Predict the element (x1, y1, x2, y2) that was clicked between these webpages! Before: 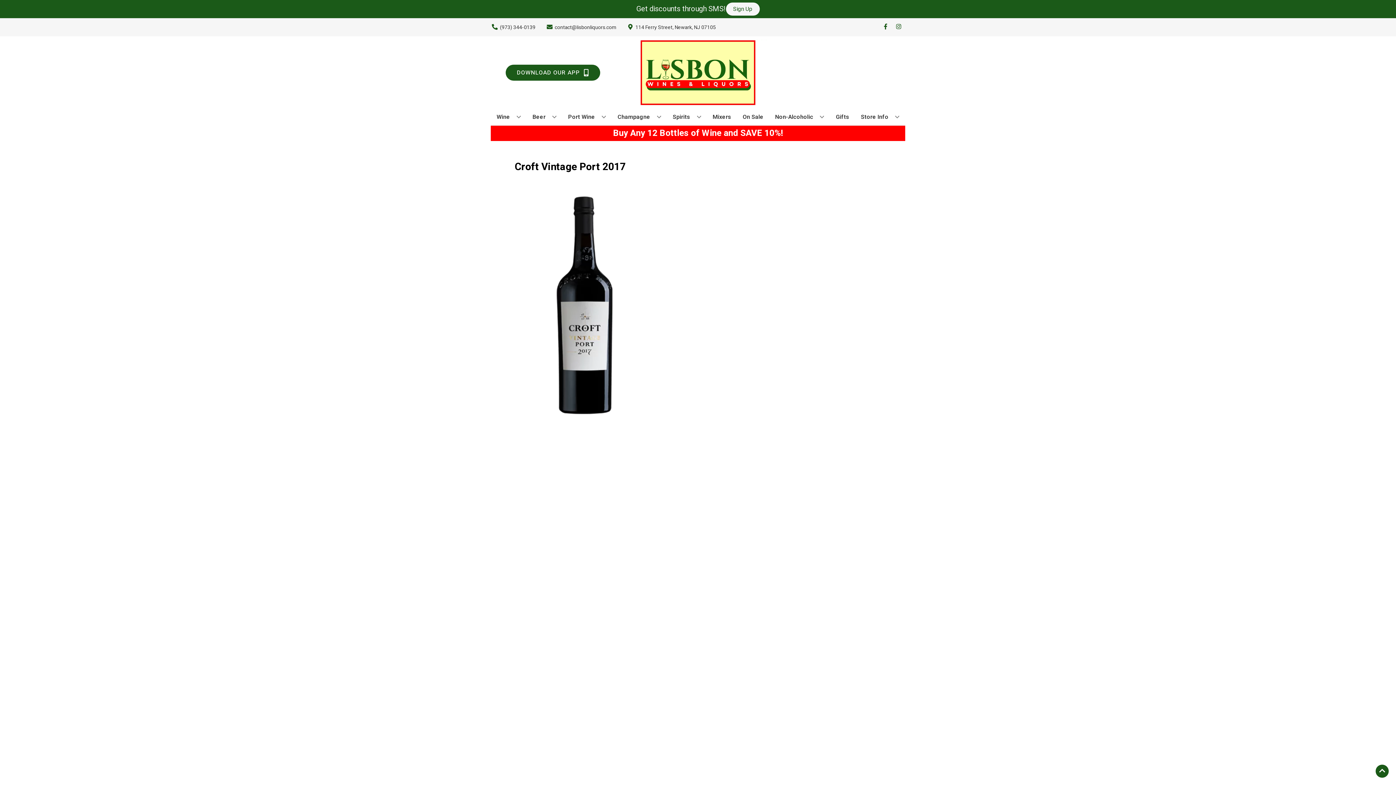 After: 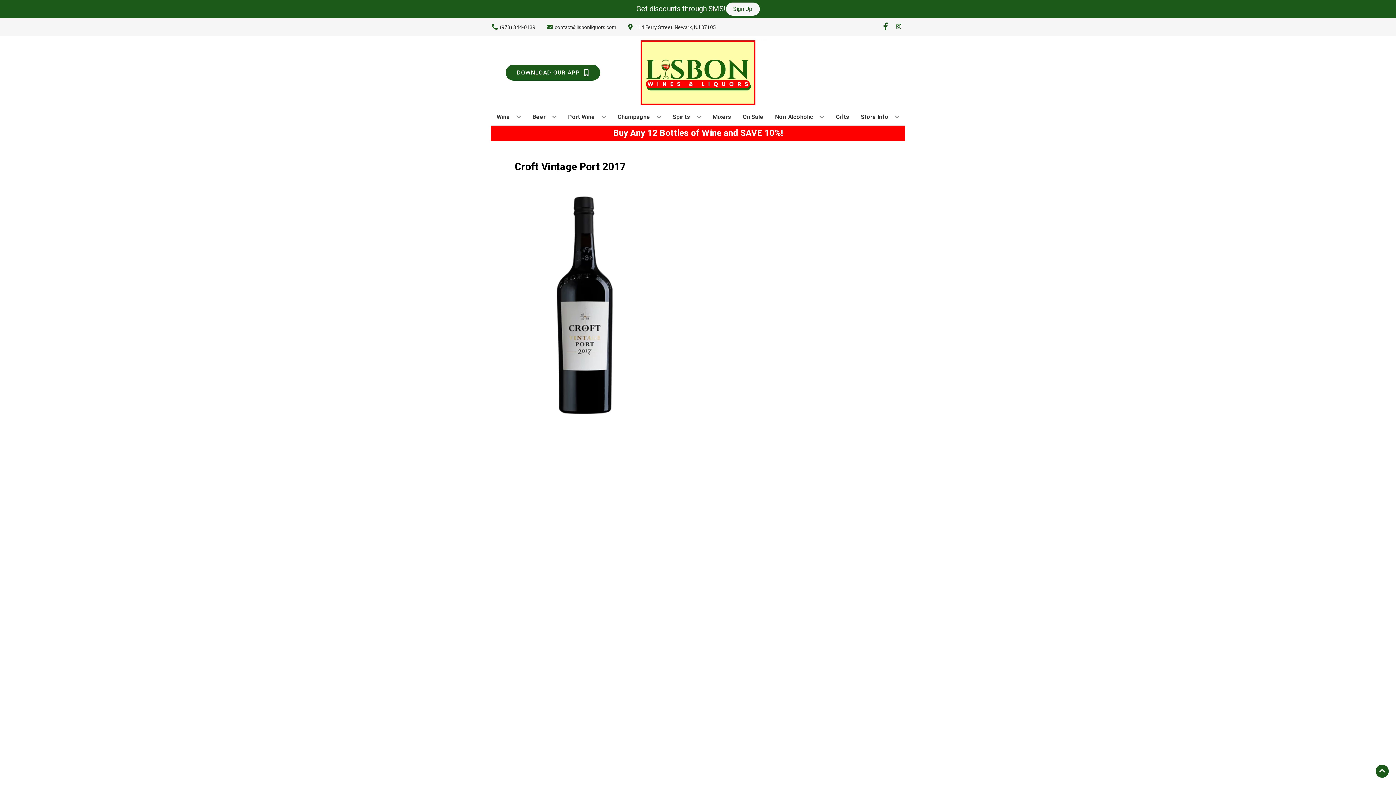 Action: label: Opens facebook in a new tab bbox: (879, 23, 892, 30)